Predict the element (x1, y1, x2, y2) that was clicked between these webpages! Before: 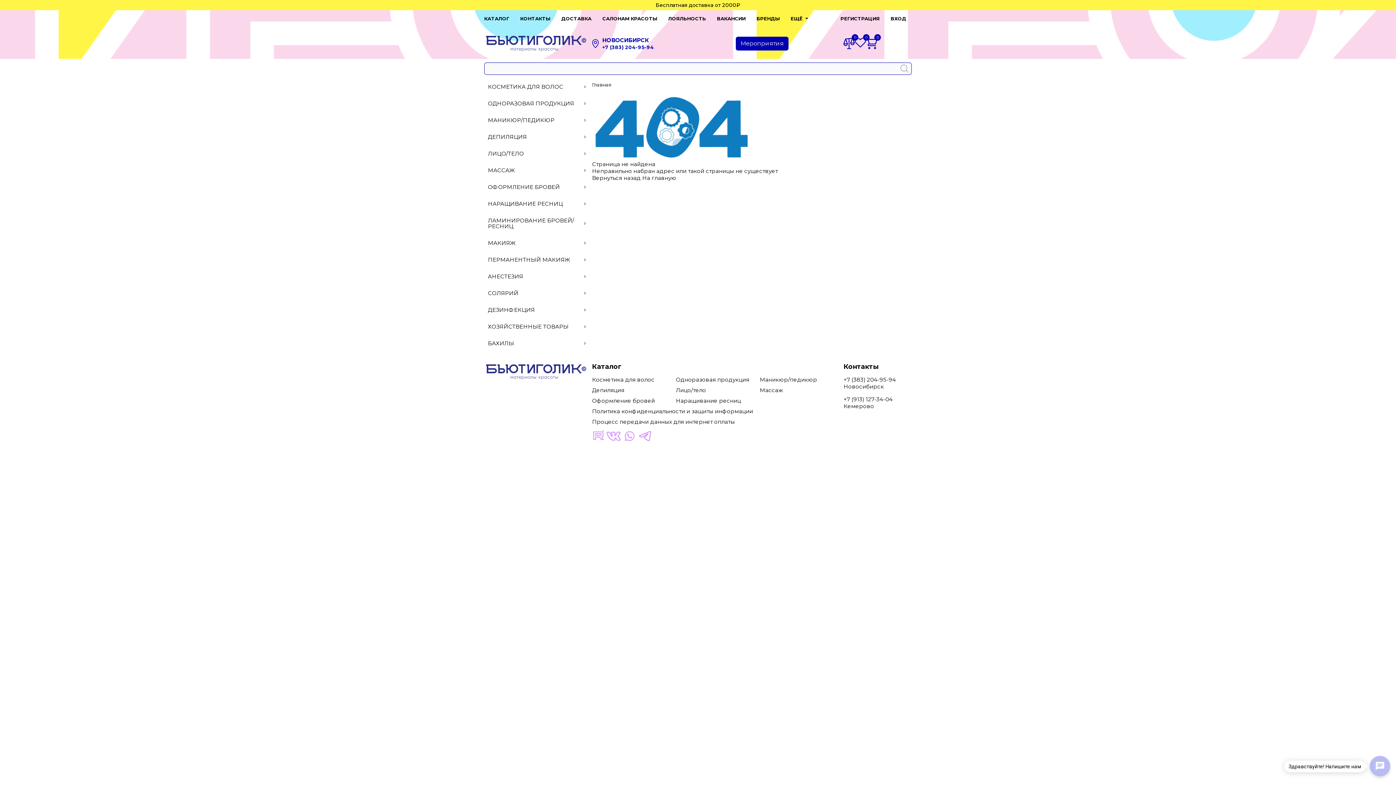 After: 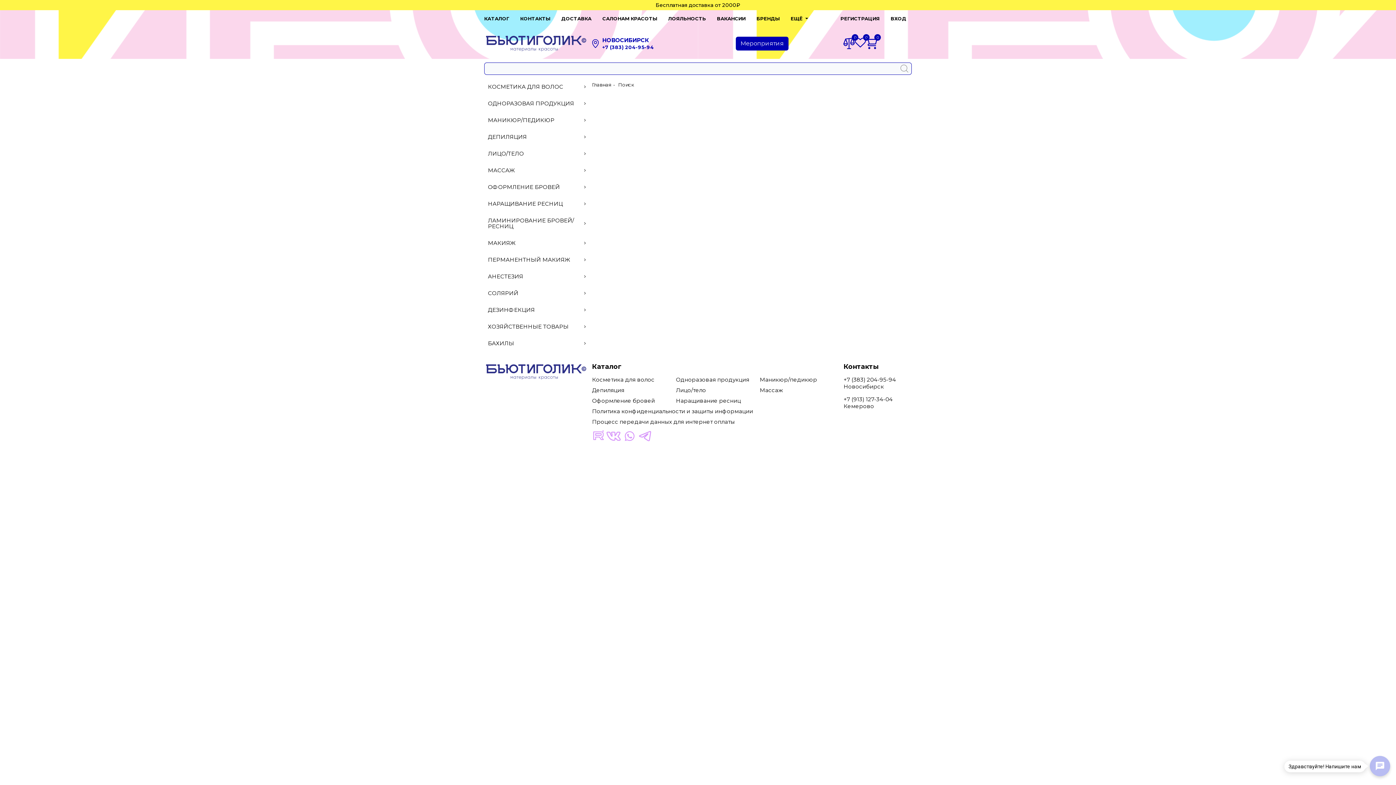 Action: bbox: (897, 62, 912, 74)